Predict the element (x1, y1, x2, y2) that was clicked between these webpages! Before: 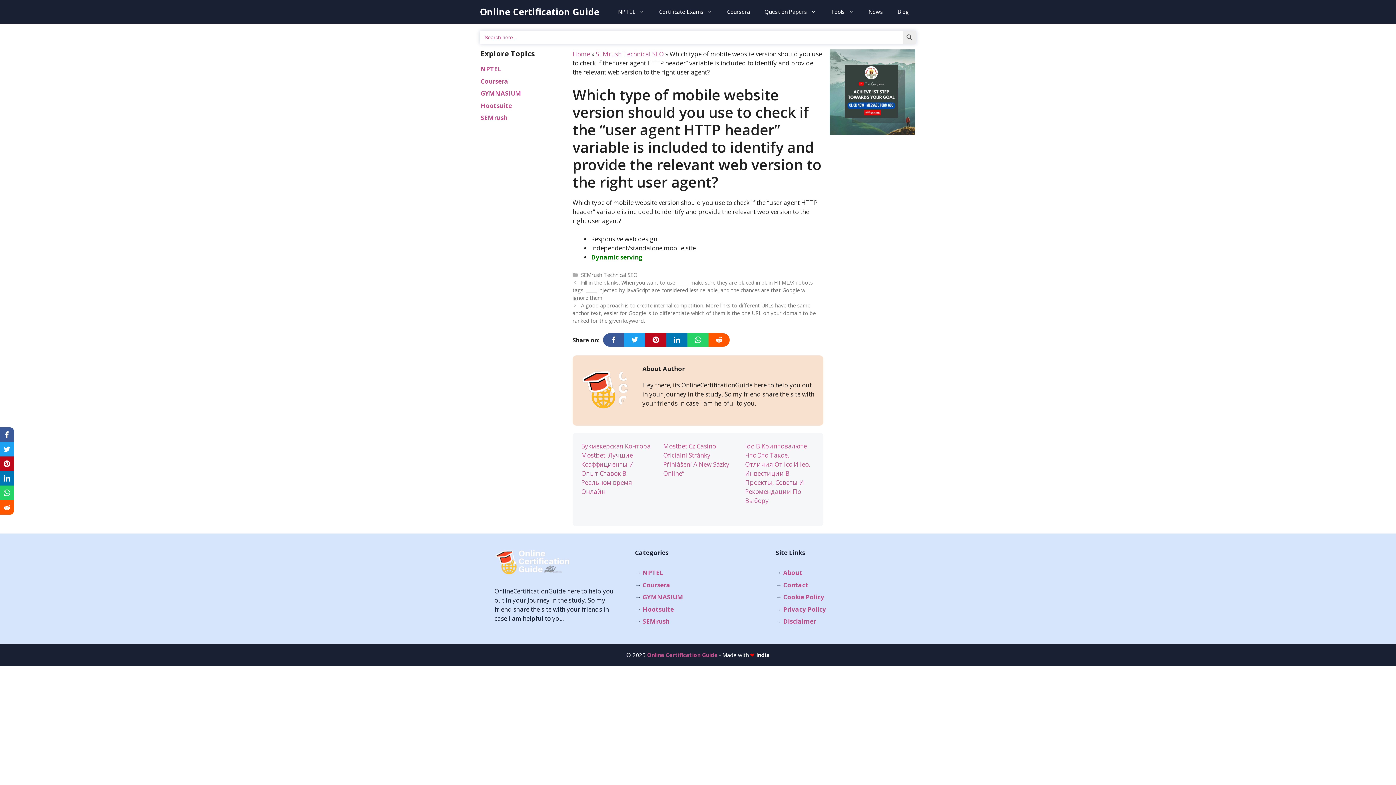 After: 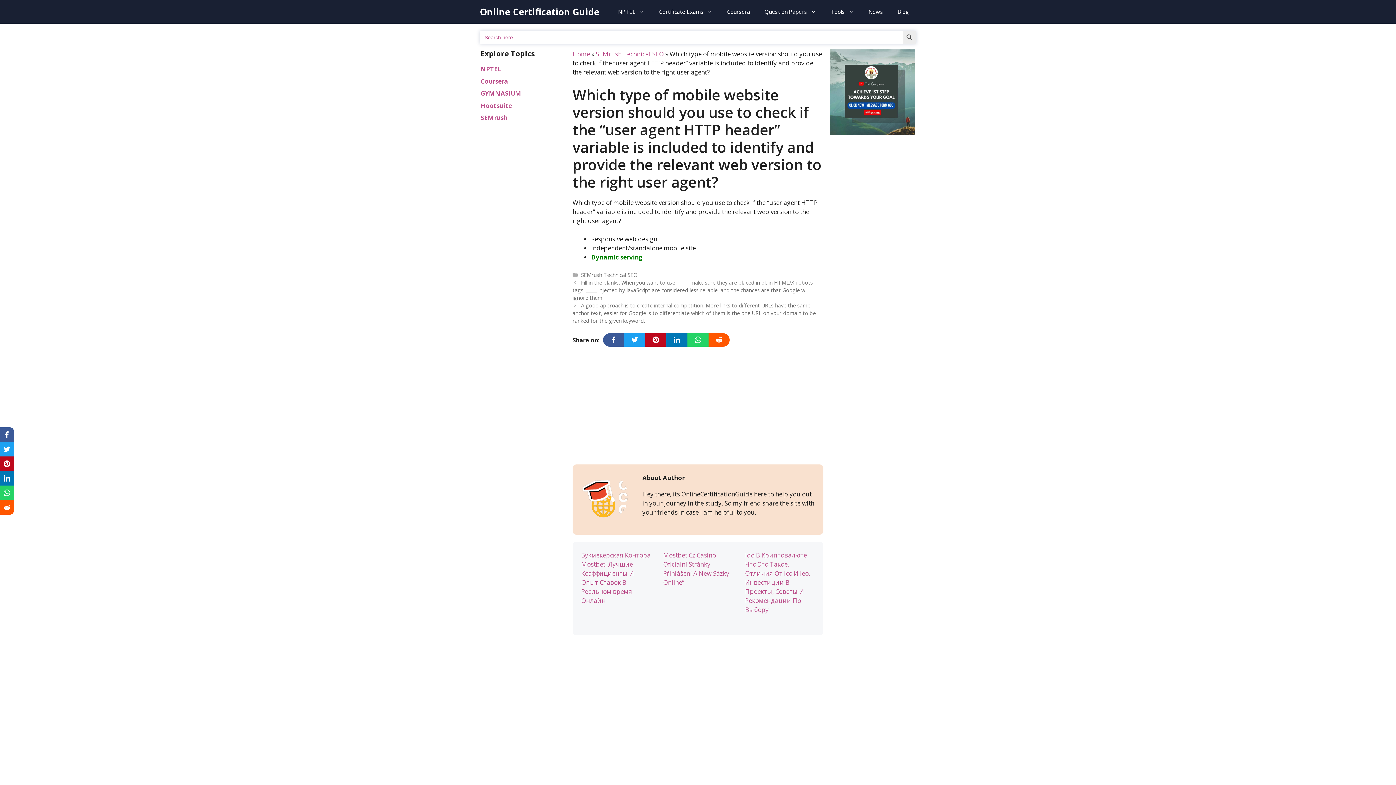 Action: label: Online Certification Guide  bbox: (647, 651, 719, 658)